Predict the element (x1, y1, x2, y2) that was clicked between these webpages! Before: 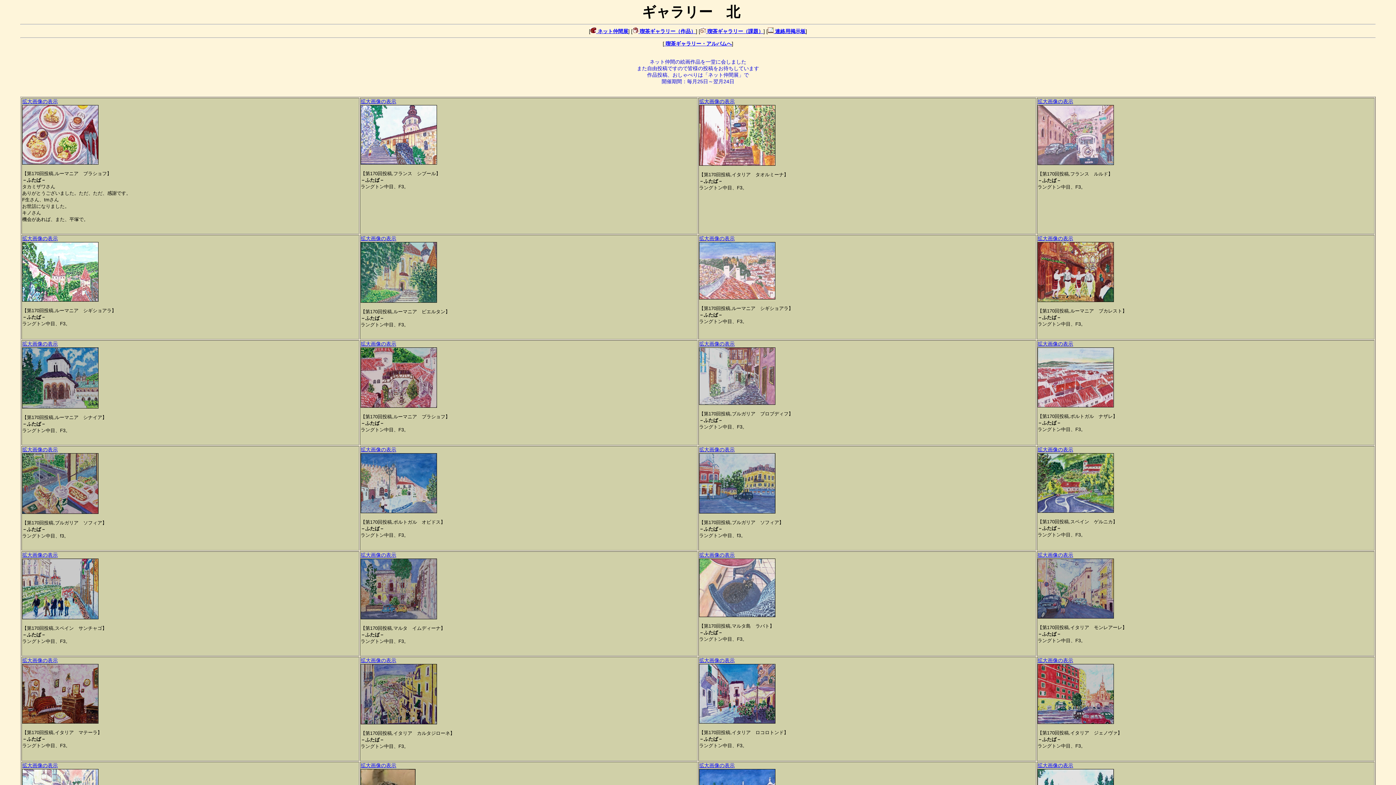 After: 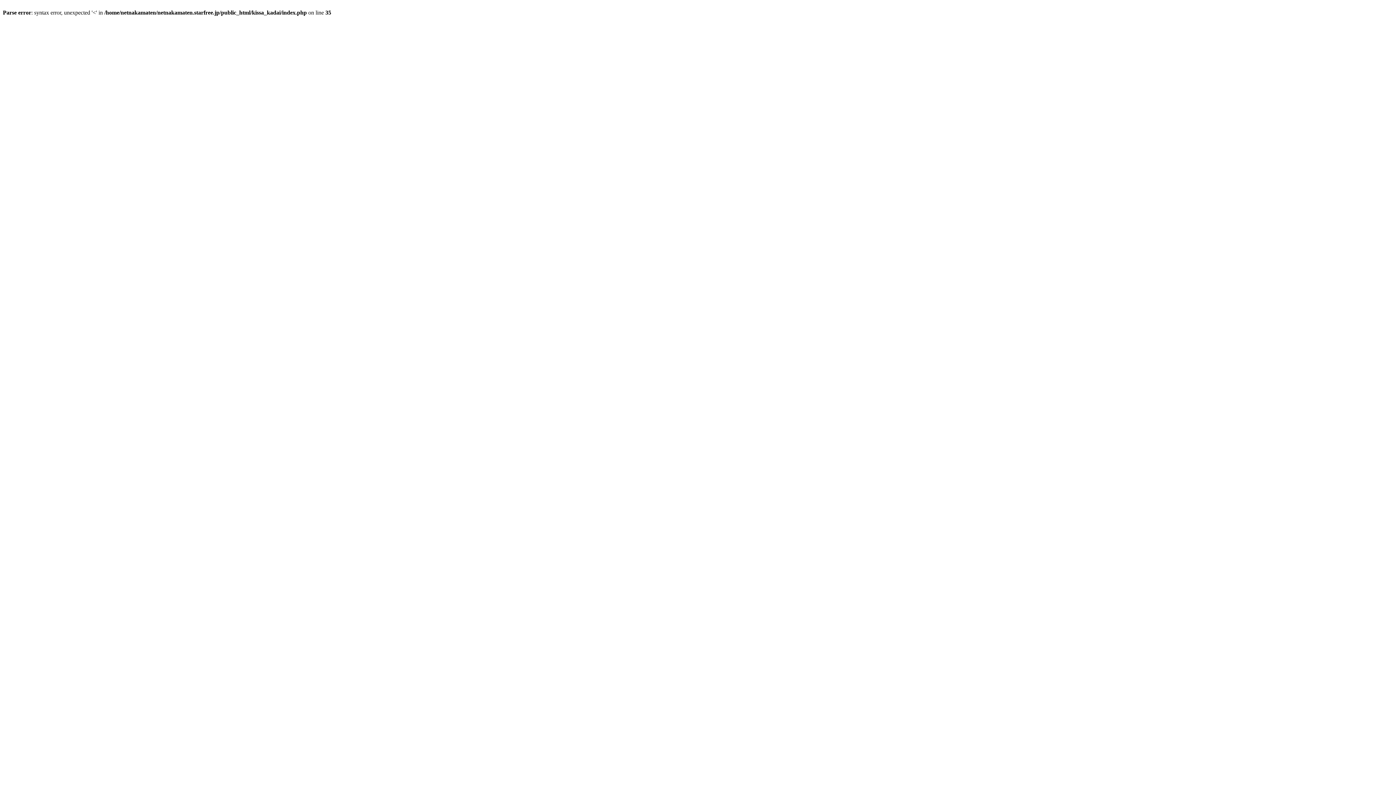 Action: bbox: (700, 28, 763, 34) label:  喫茶ギャラリー（課題）